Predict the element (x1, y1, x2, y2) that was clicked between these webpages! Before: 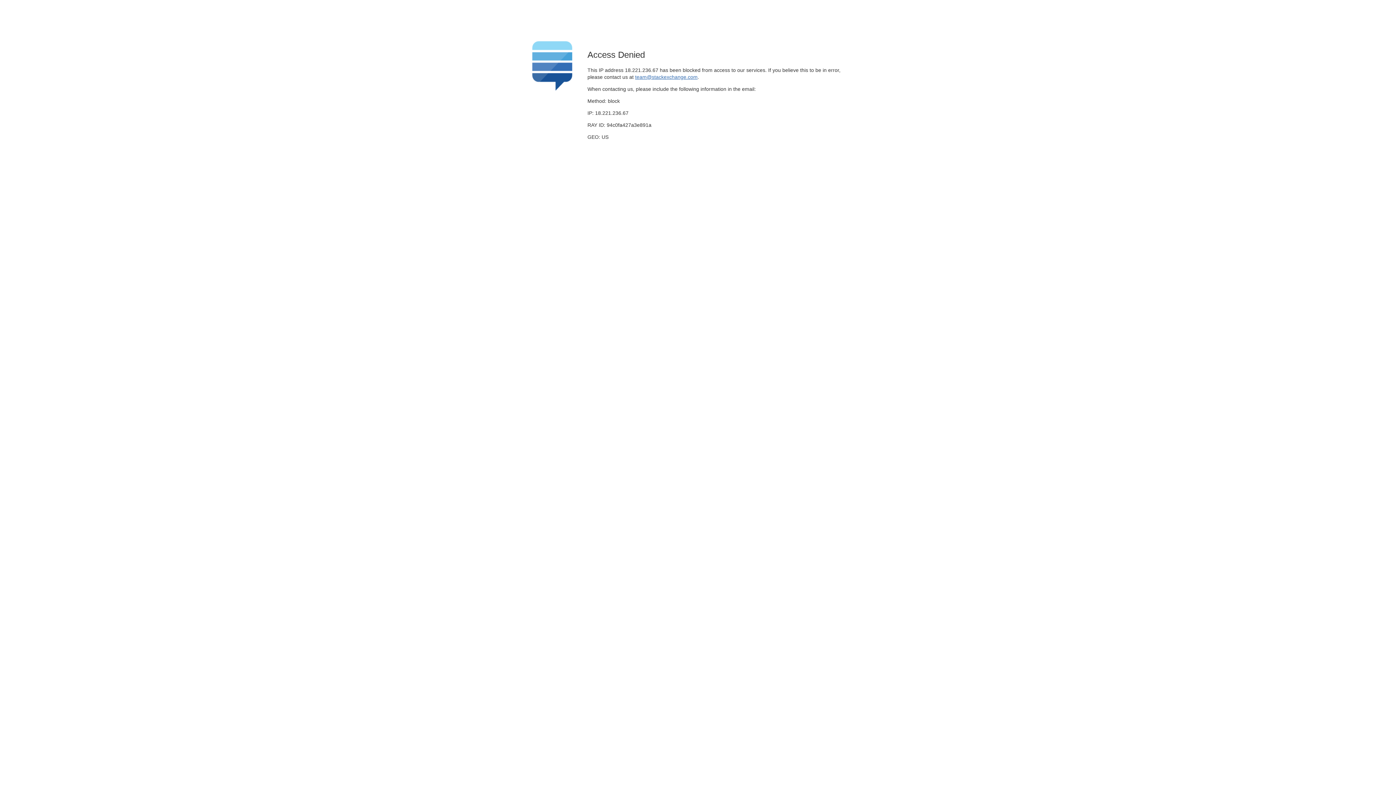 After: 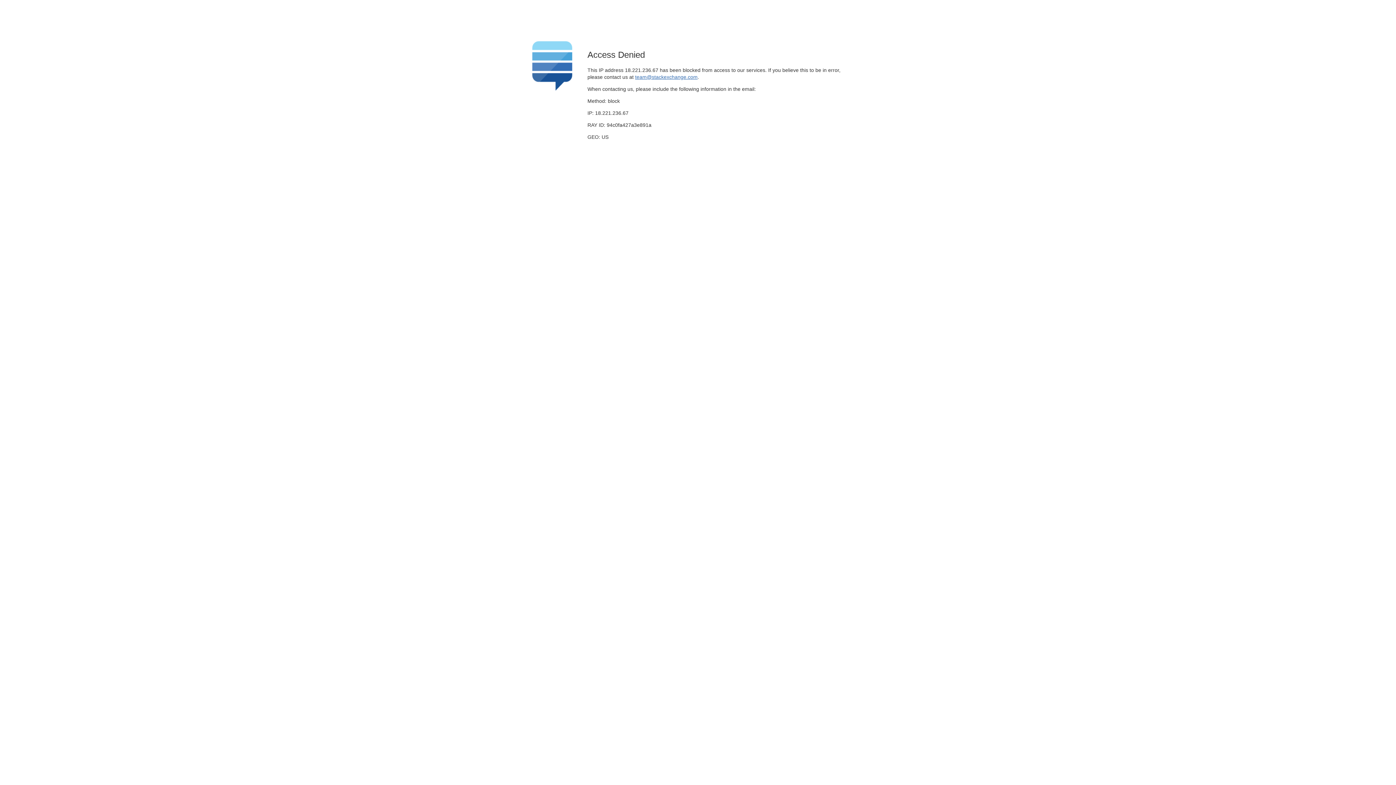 Action: bbox: (635, 74, 697, 79) label: team@stackexchange.com